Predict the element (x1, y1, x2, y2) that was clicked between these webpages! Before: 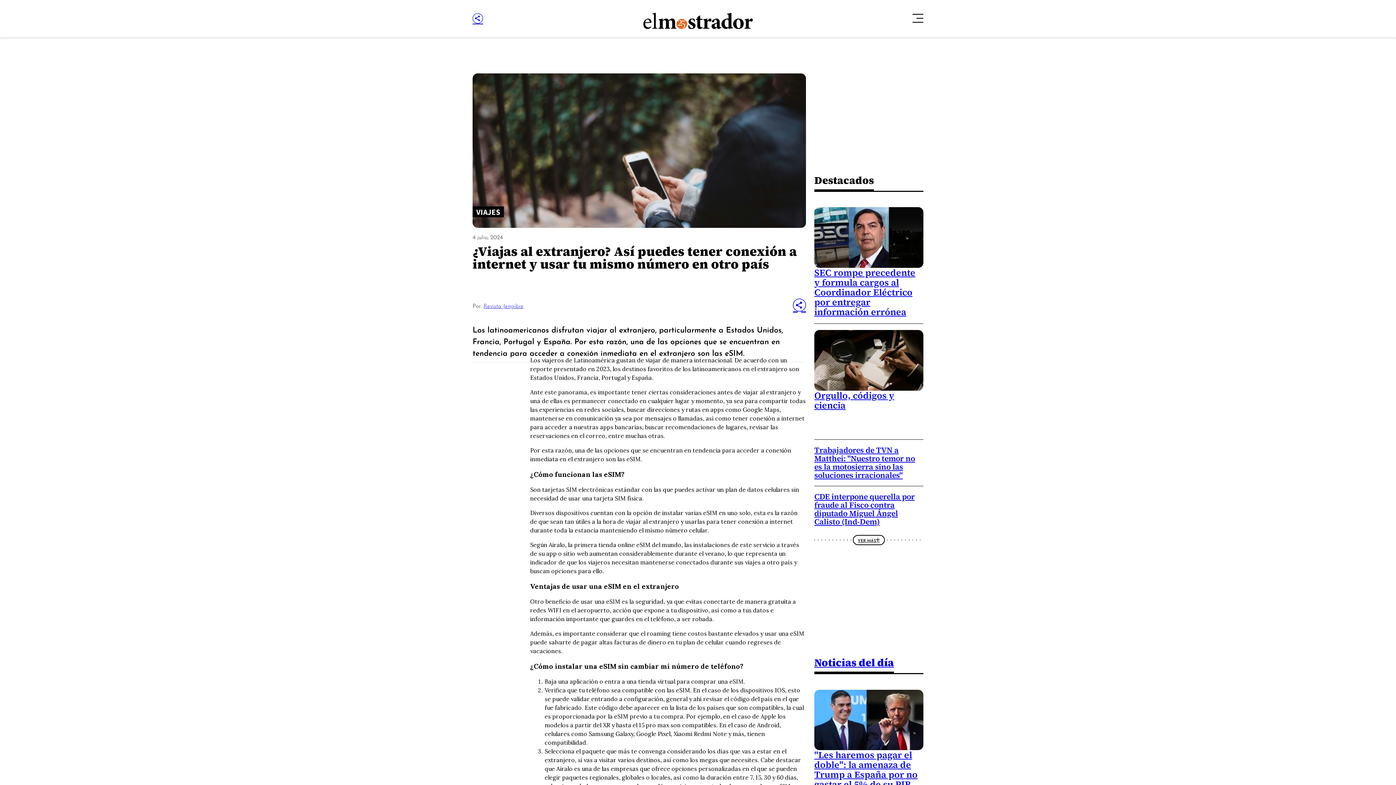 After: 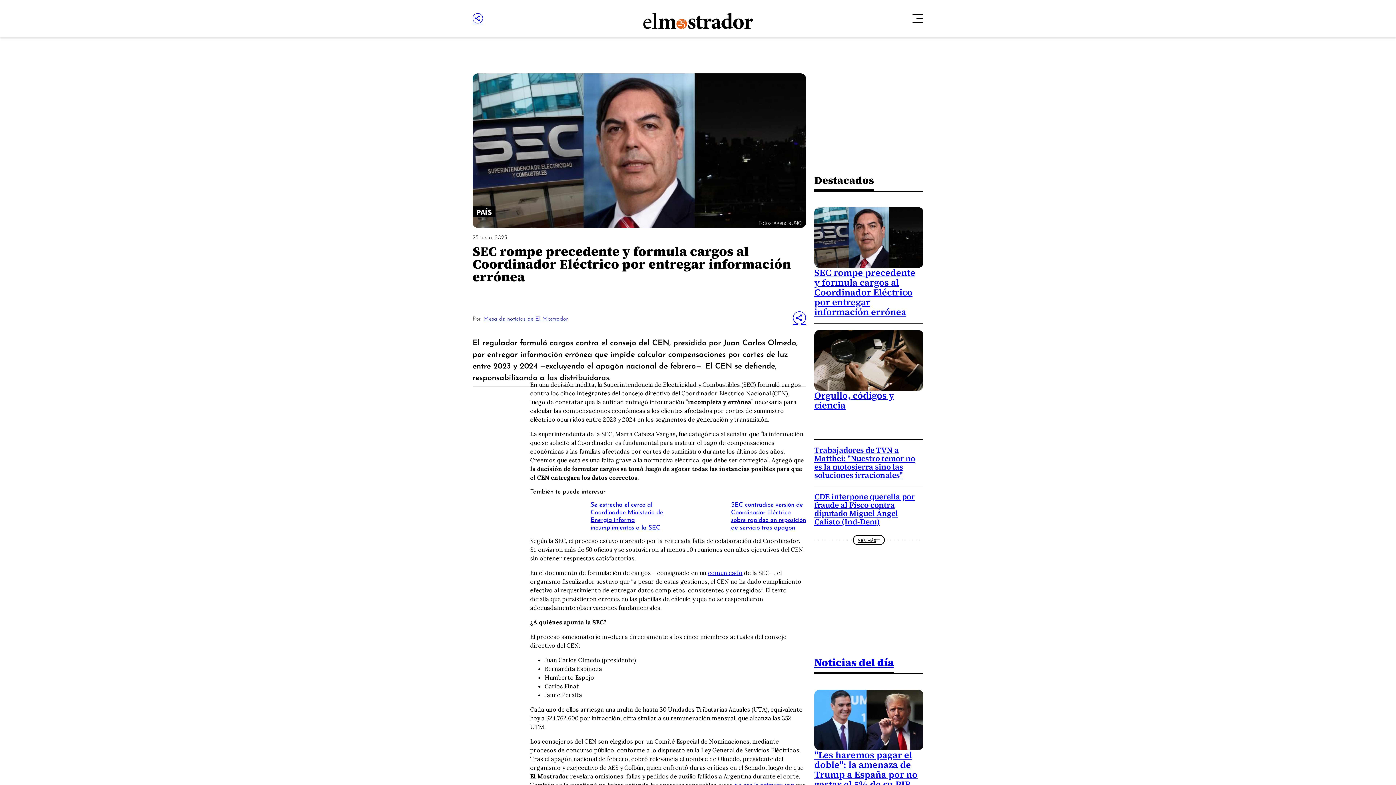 Action: bbox: (814, 266, 915, 318) label: SEC rompe precedente y formula cargos al Coordinador Eléctrico por entregar información errónea